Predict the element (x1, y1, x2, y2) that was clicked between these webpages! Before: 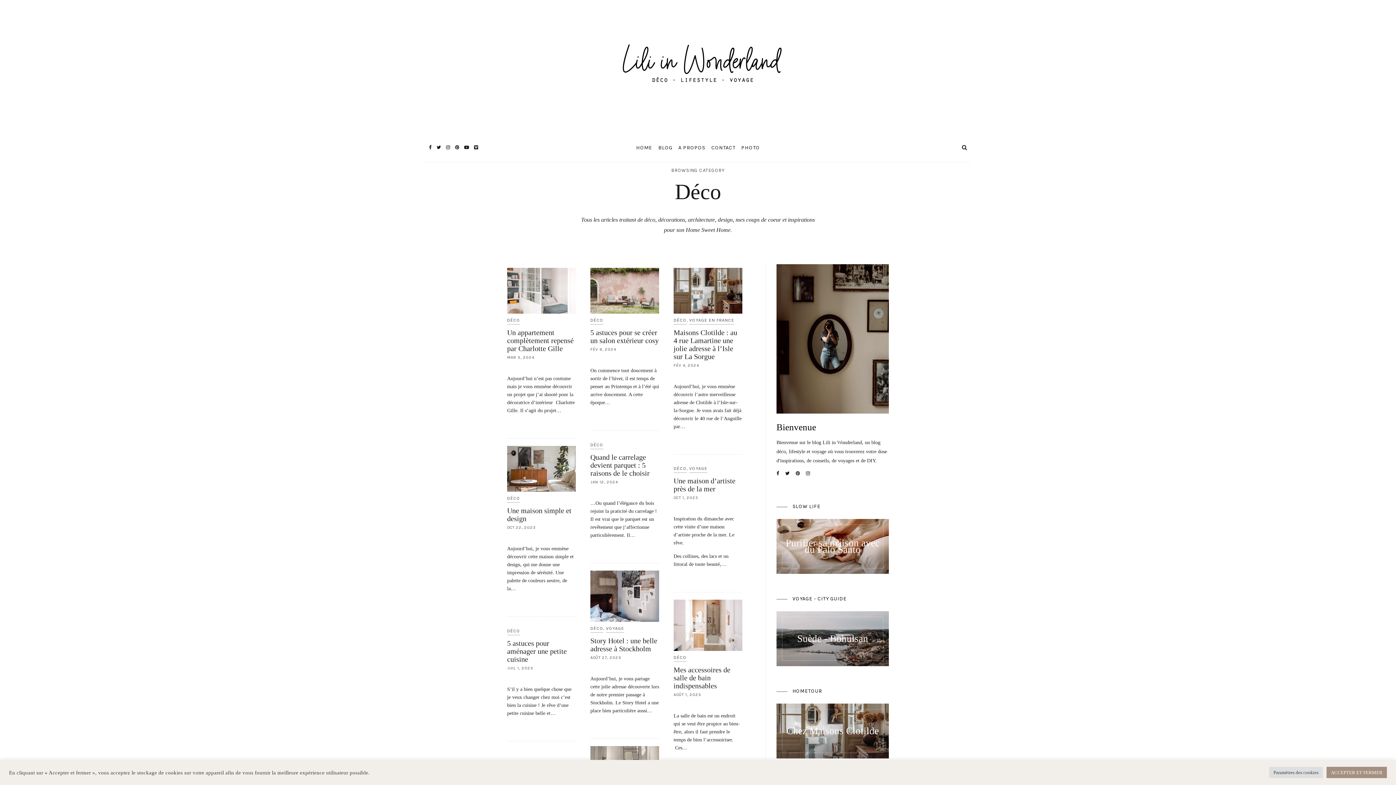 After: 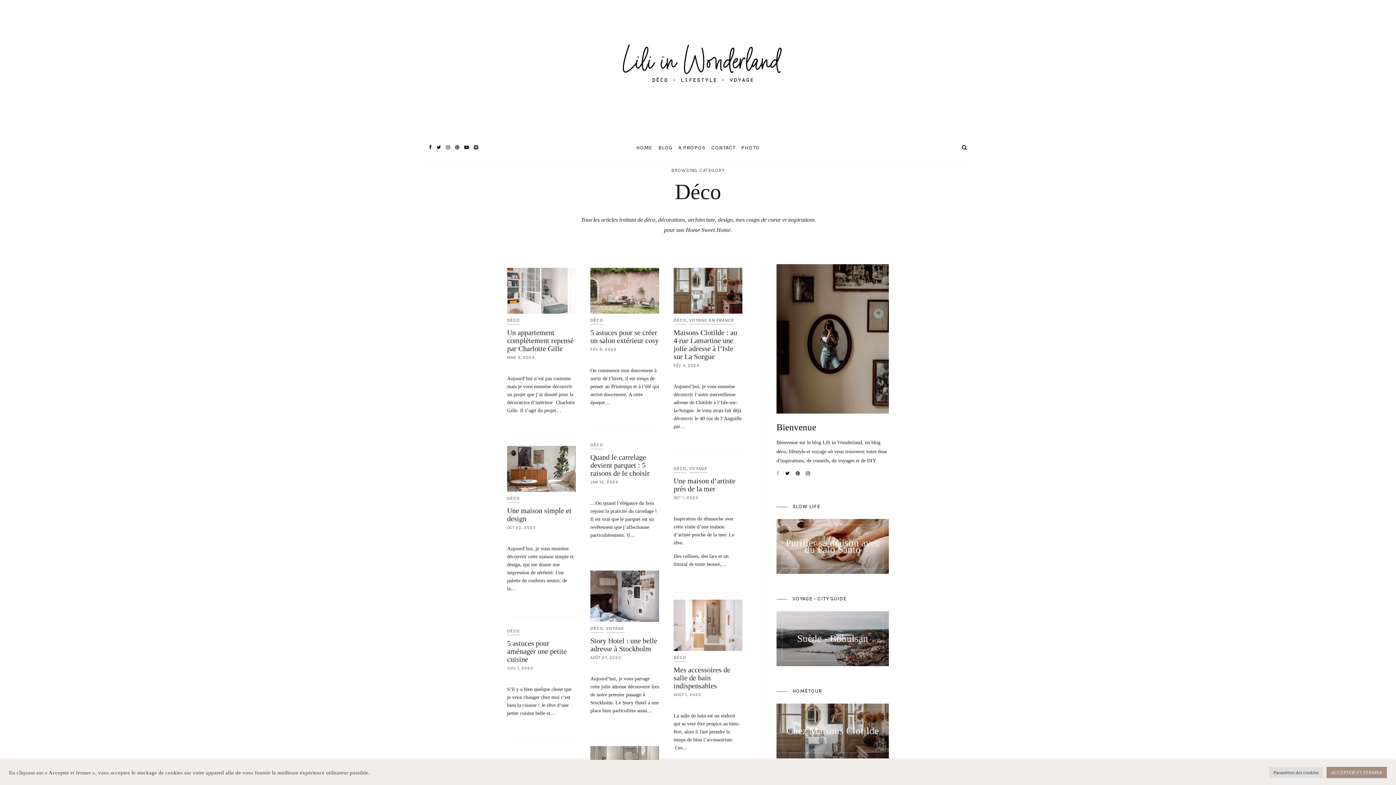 Action: bbox: (776, 471, 780, 476)